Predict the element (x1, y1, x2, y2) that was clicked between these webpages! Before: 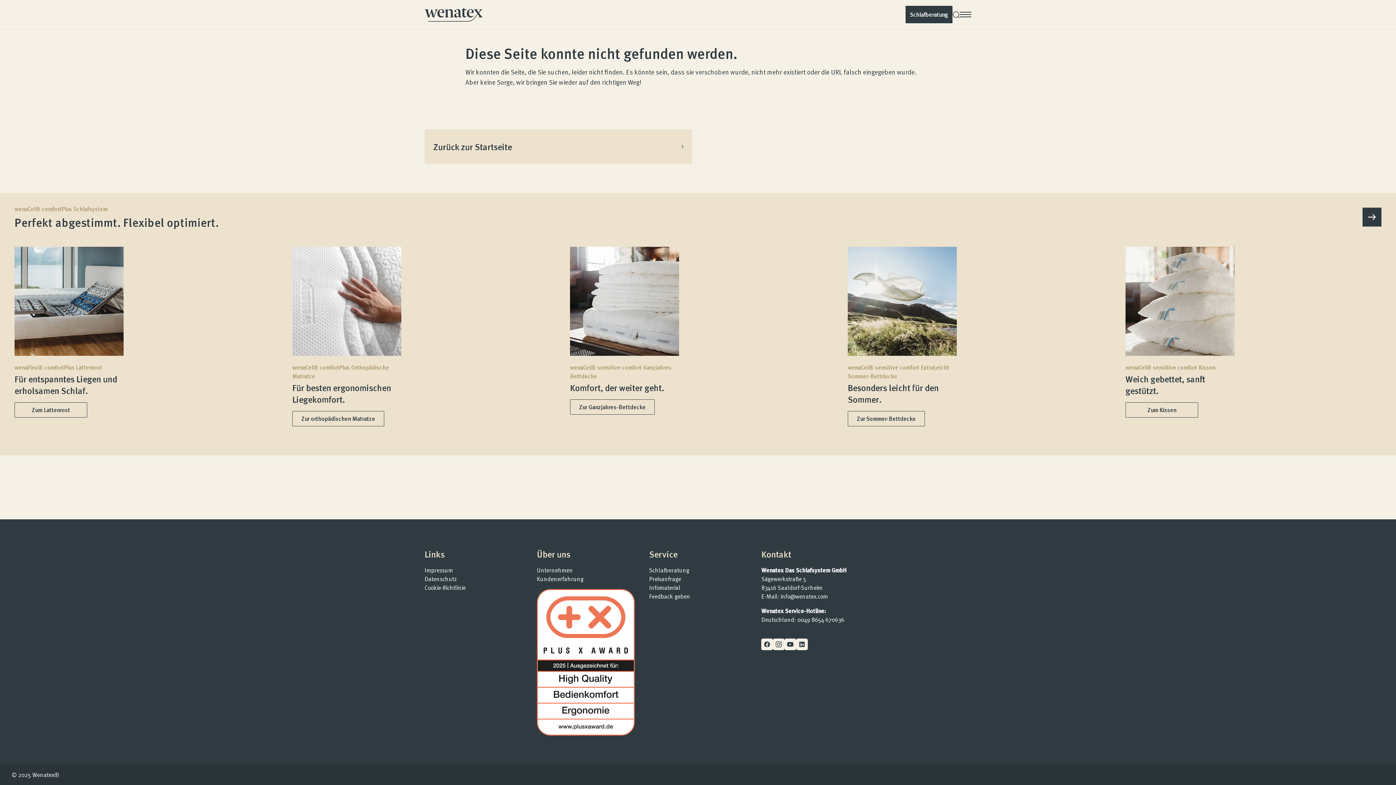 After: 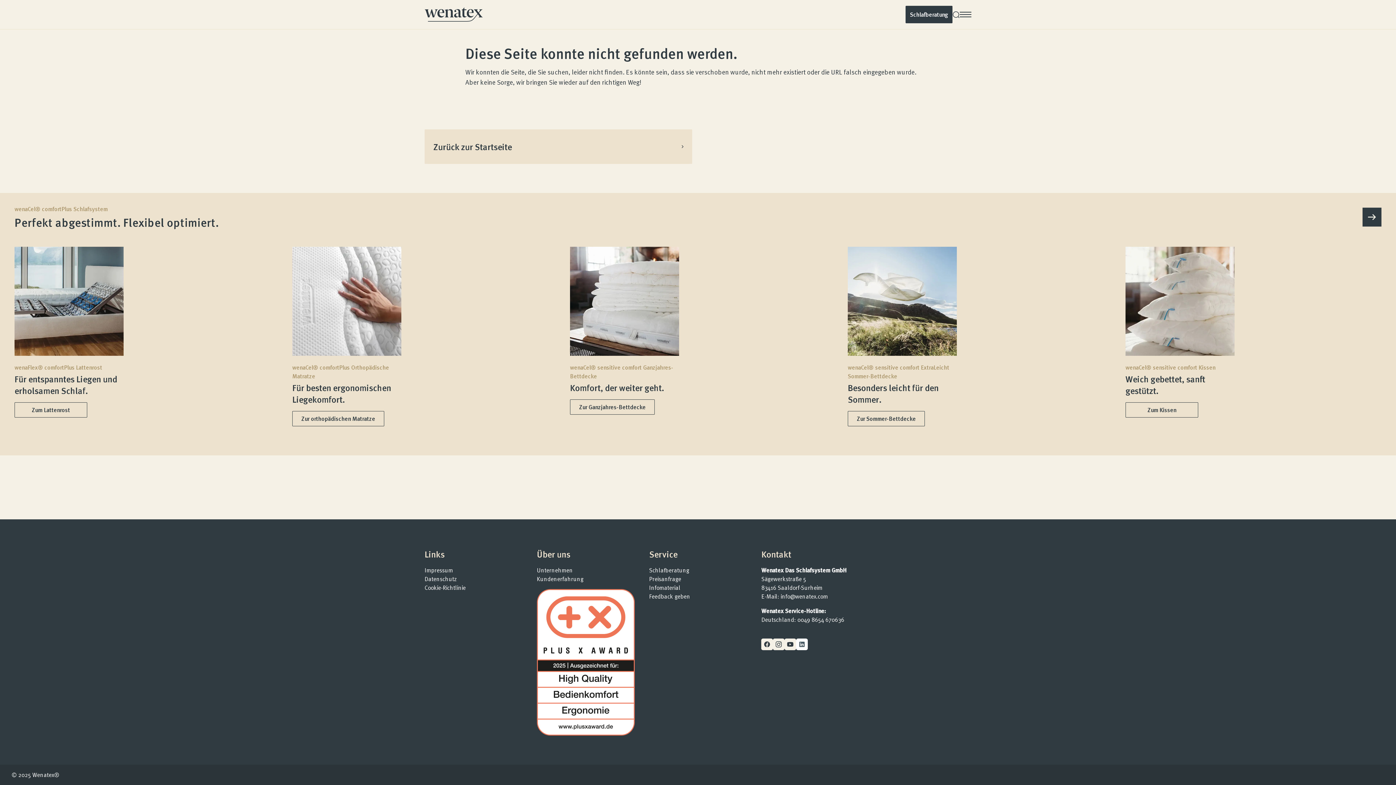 Action: bbox: (796, 639, 808, 650) label: Linkedin